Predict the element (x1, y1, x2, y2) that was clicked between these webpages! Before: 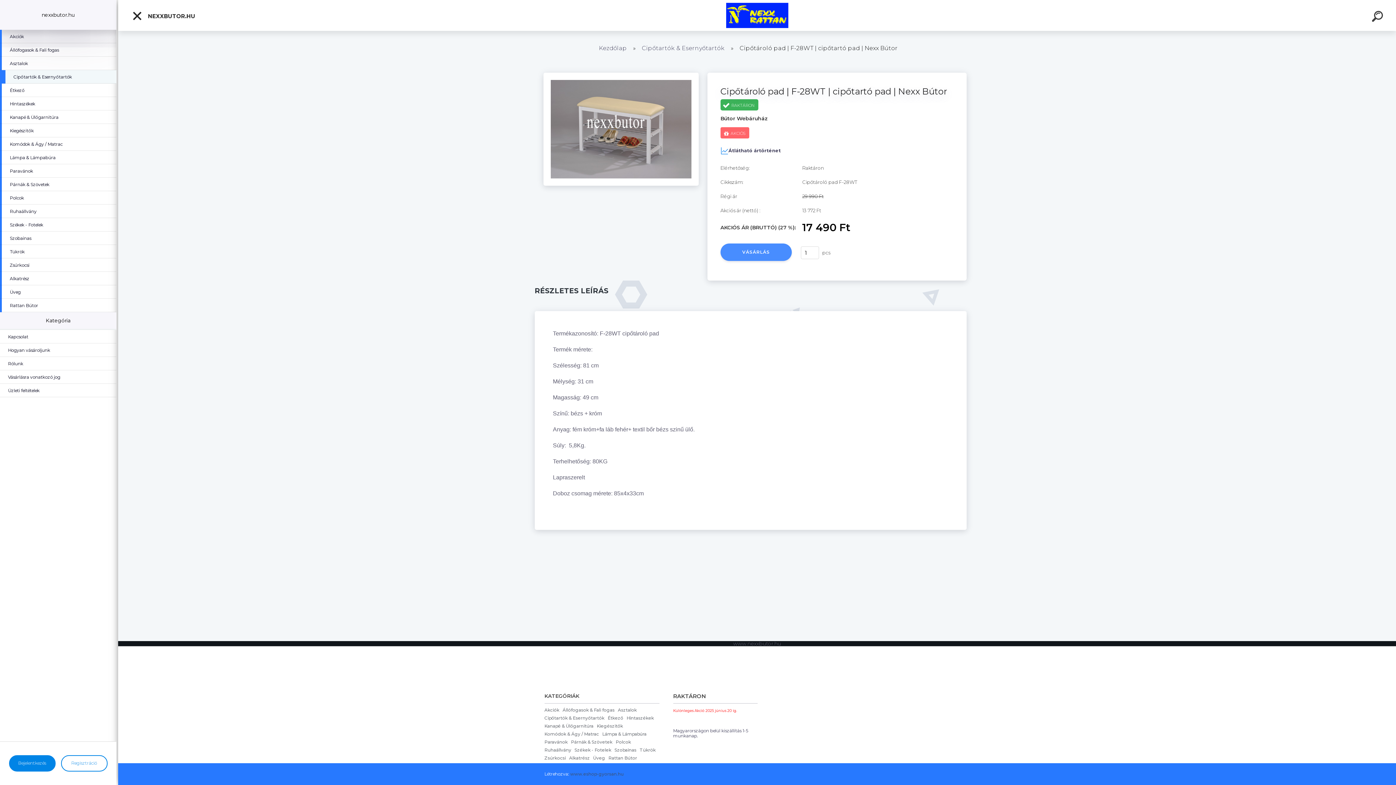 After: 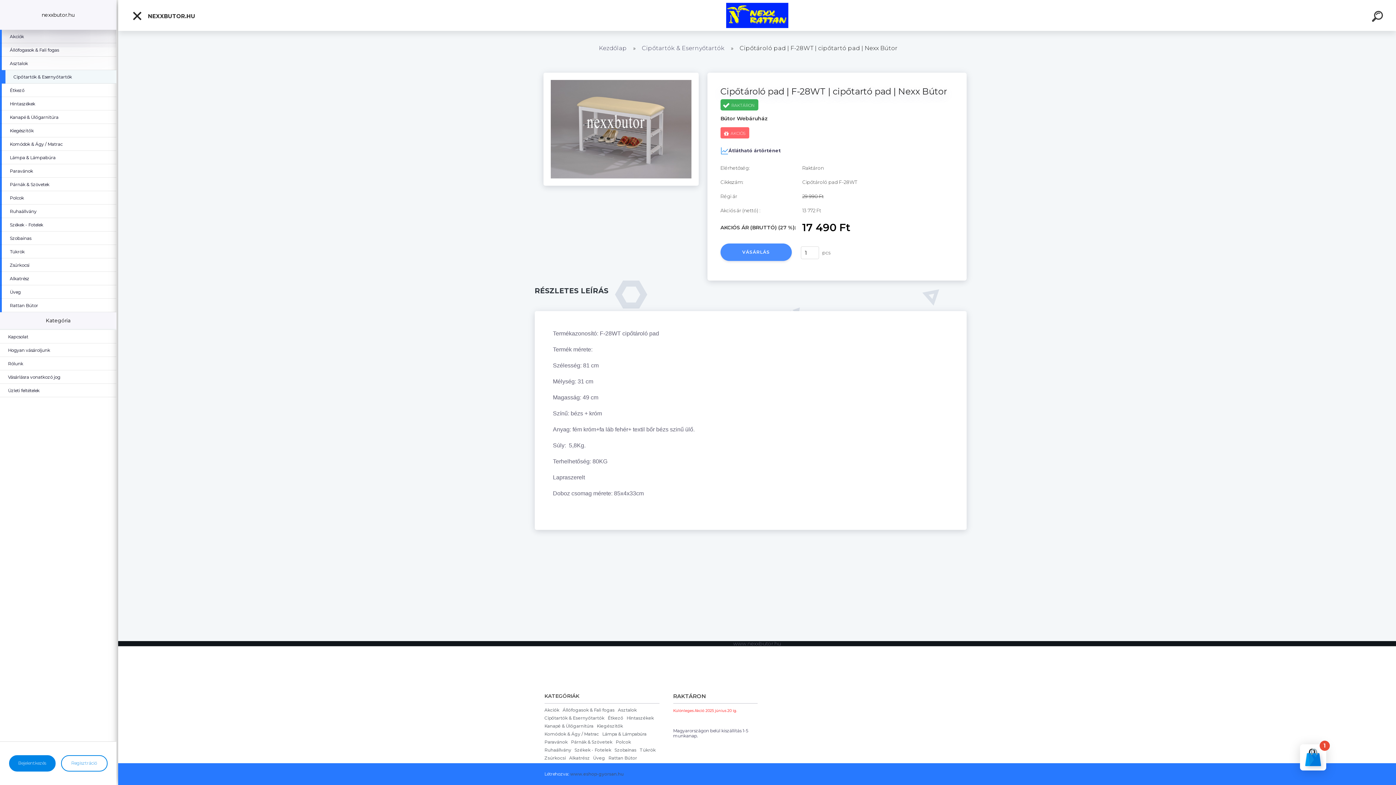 Action: label: VÁSÁRLÁS bbox: (720, 243, 791, 260)